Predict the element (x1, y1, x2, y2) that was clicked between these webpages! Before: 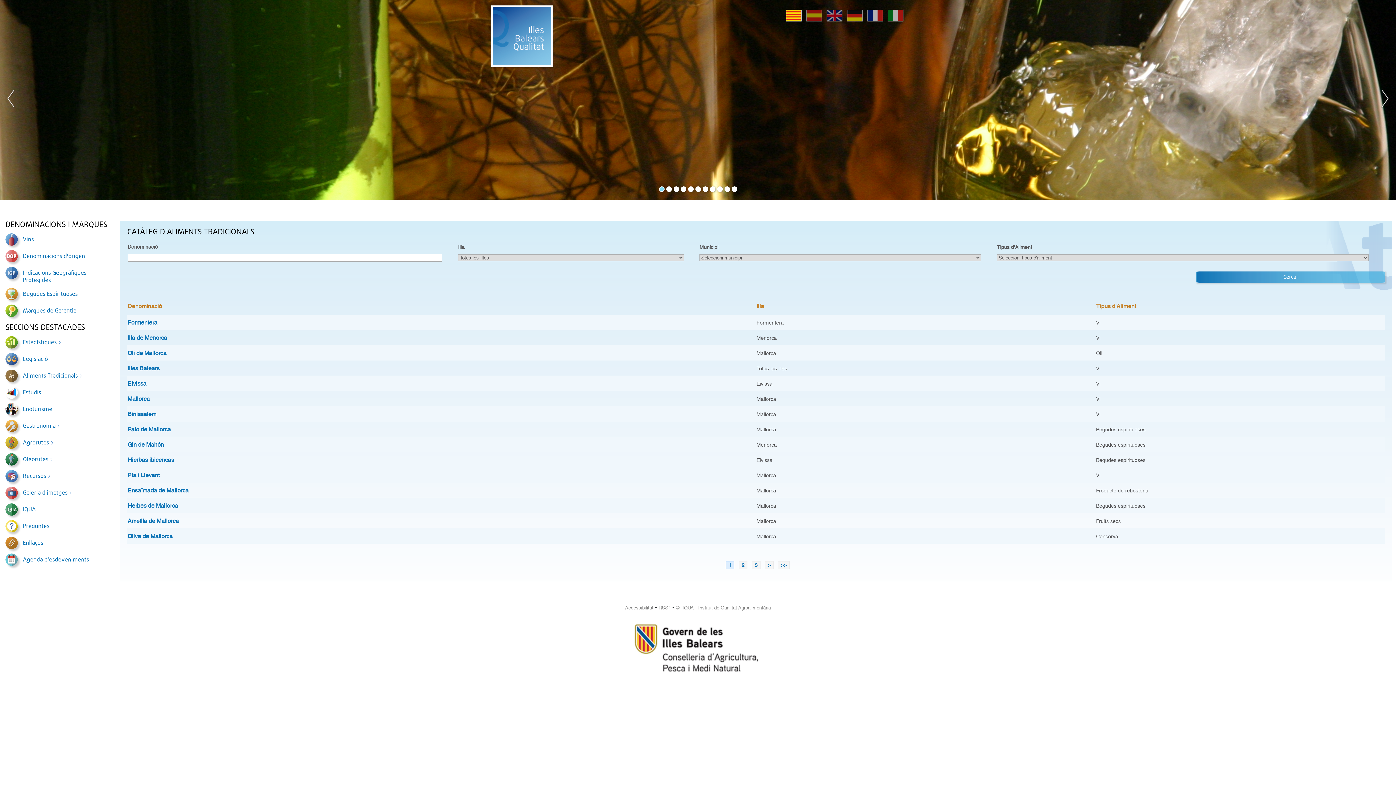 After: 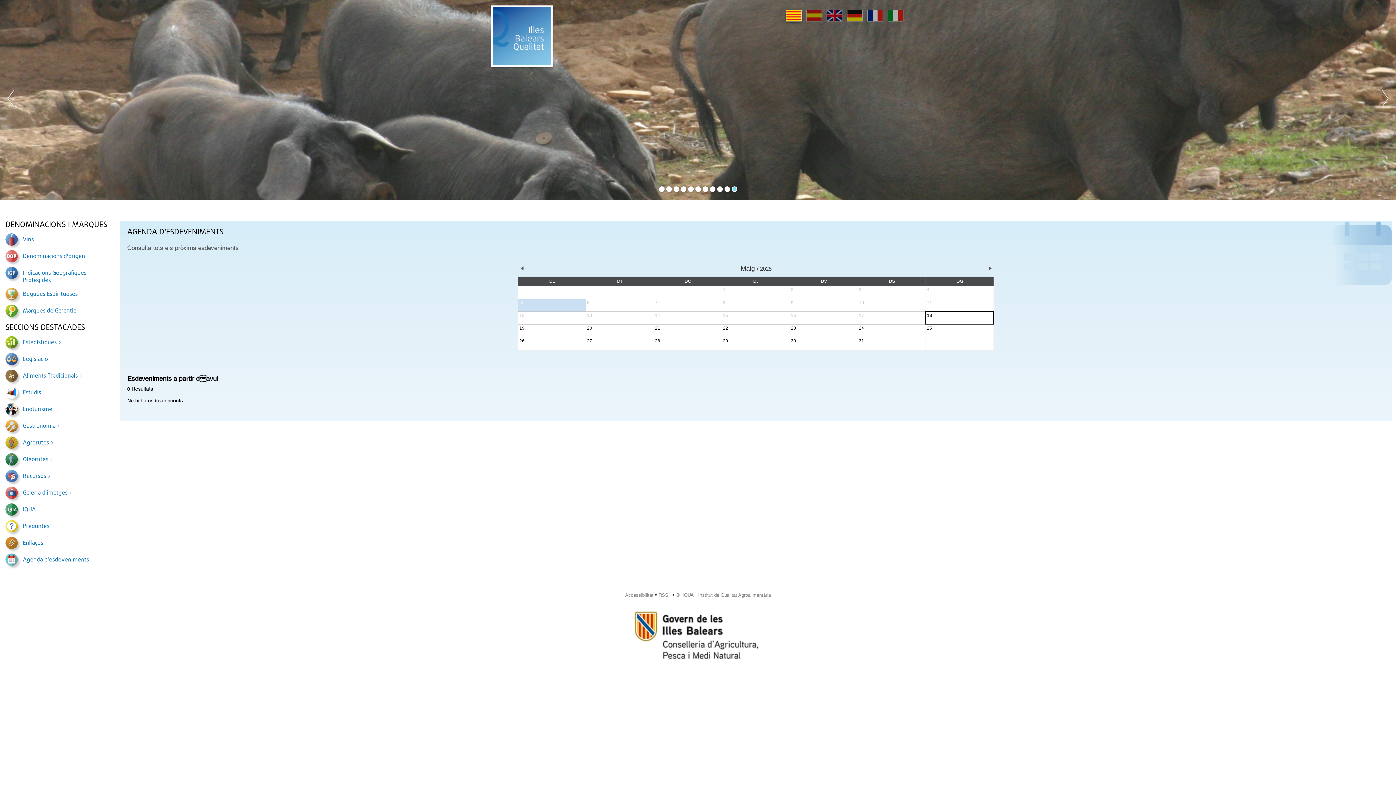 Action: label: Agenda d'esdeveniments bbox: (5, 553, 103, 566)